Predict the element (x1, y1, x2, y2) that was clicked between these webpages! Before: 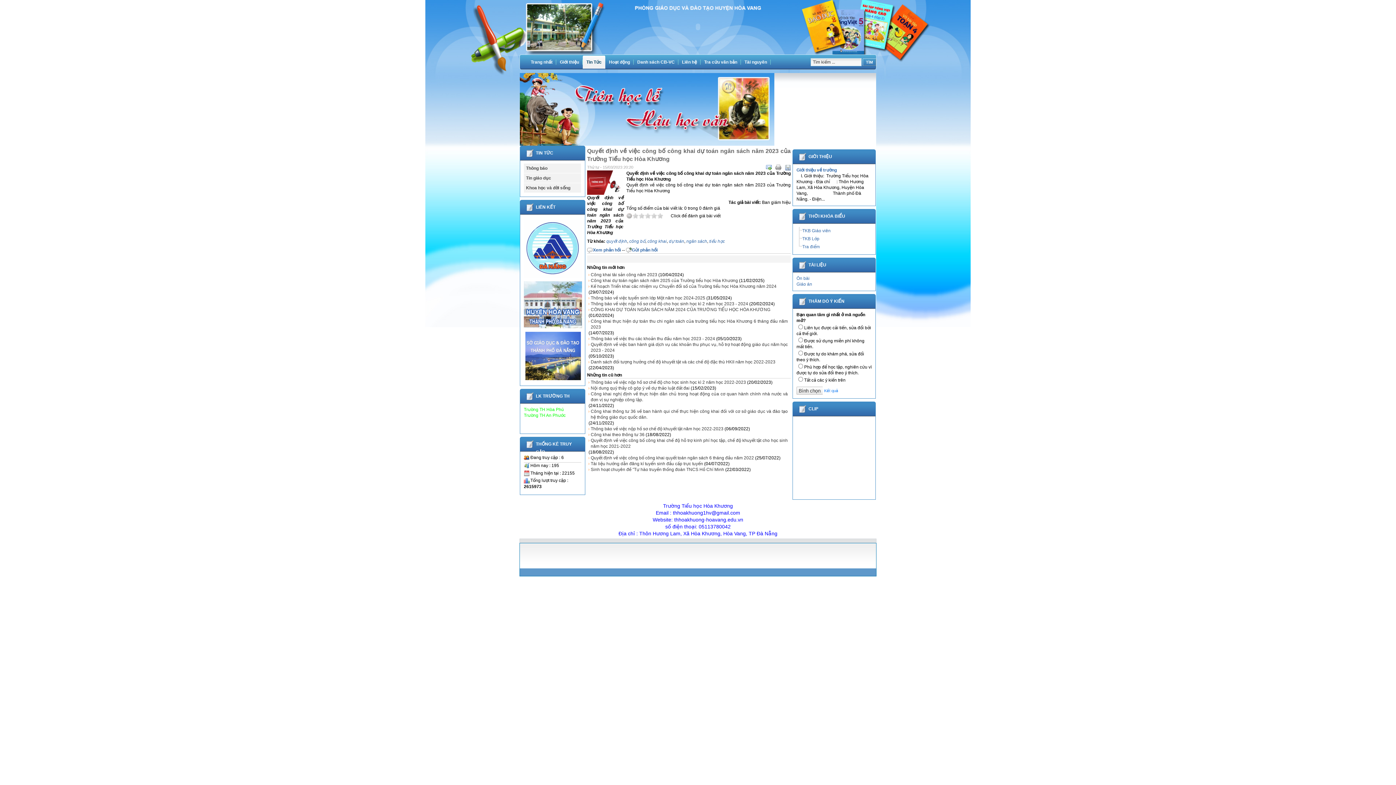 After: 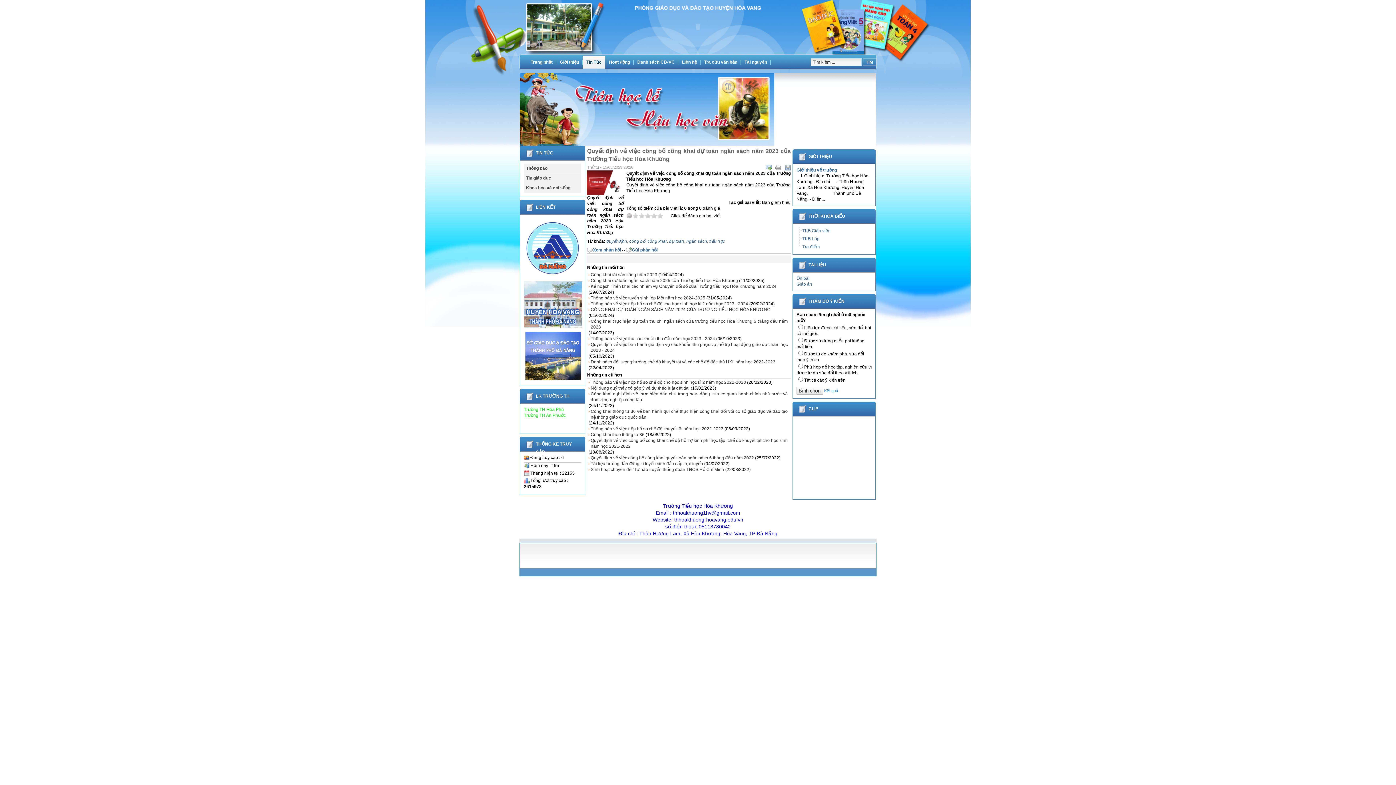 Action: bbox: (524, 407, 564, 412) label: Trường TH Hòa Phú